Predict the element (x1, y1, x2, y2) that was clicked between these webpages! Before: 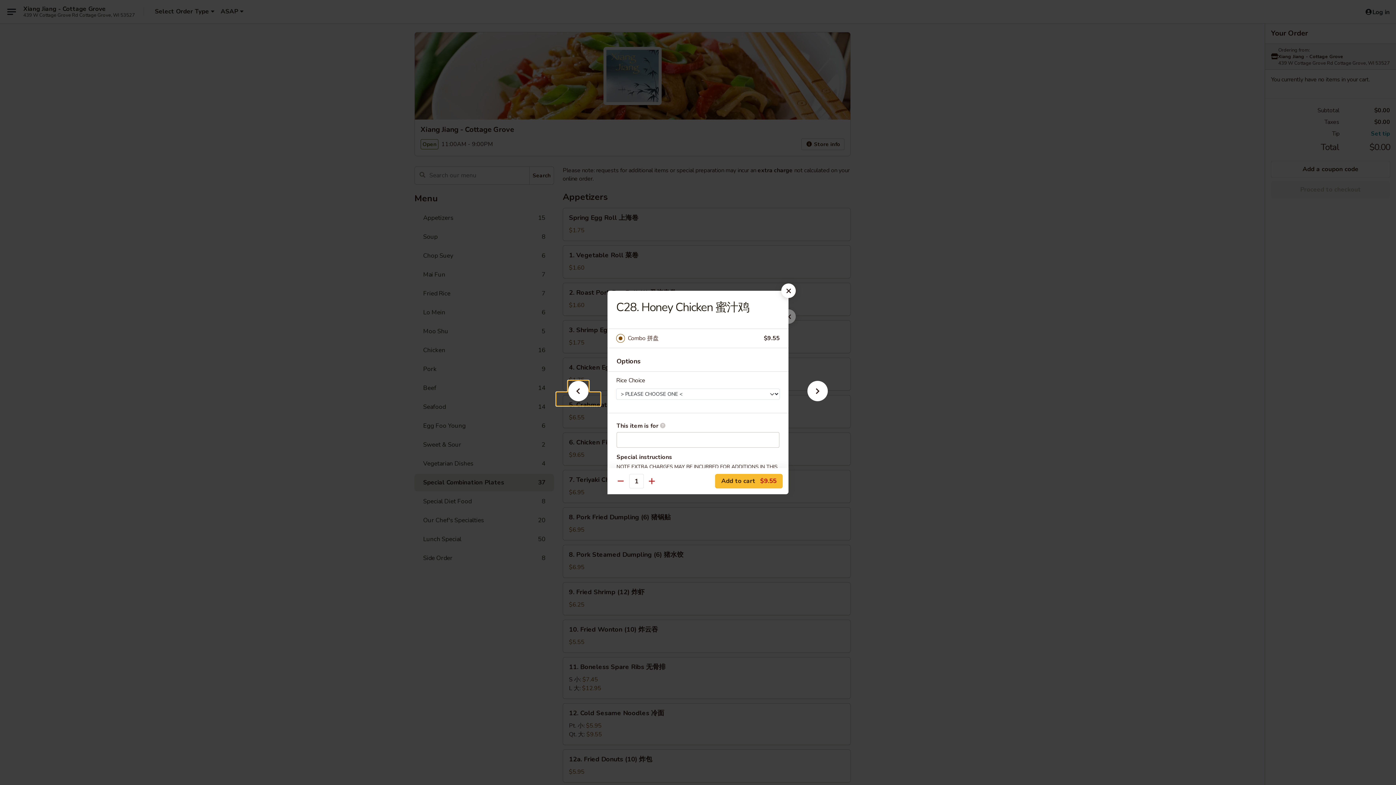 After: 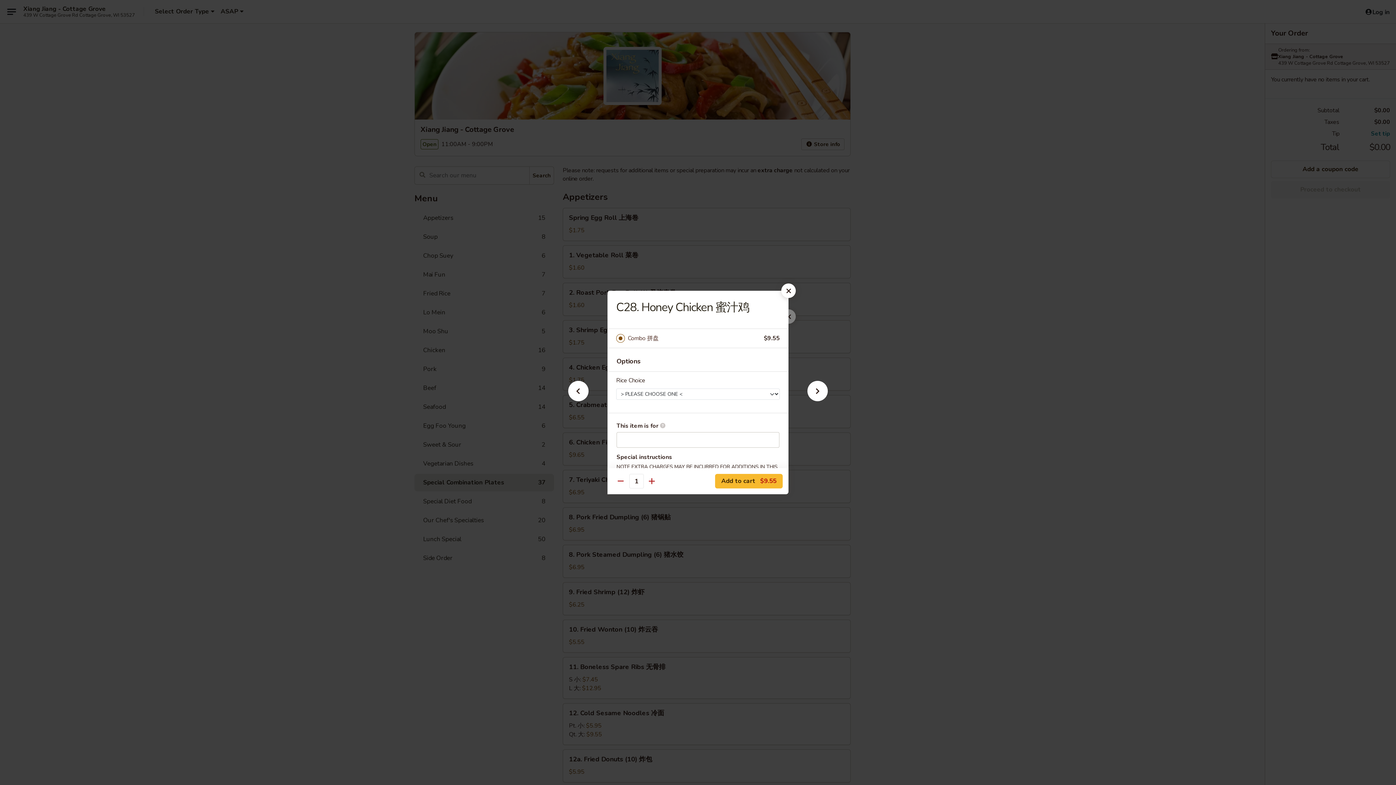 Action: bbox: (628, 333, 764, 343) label: Combo 拼盘